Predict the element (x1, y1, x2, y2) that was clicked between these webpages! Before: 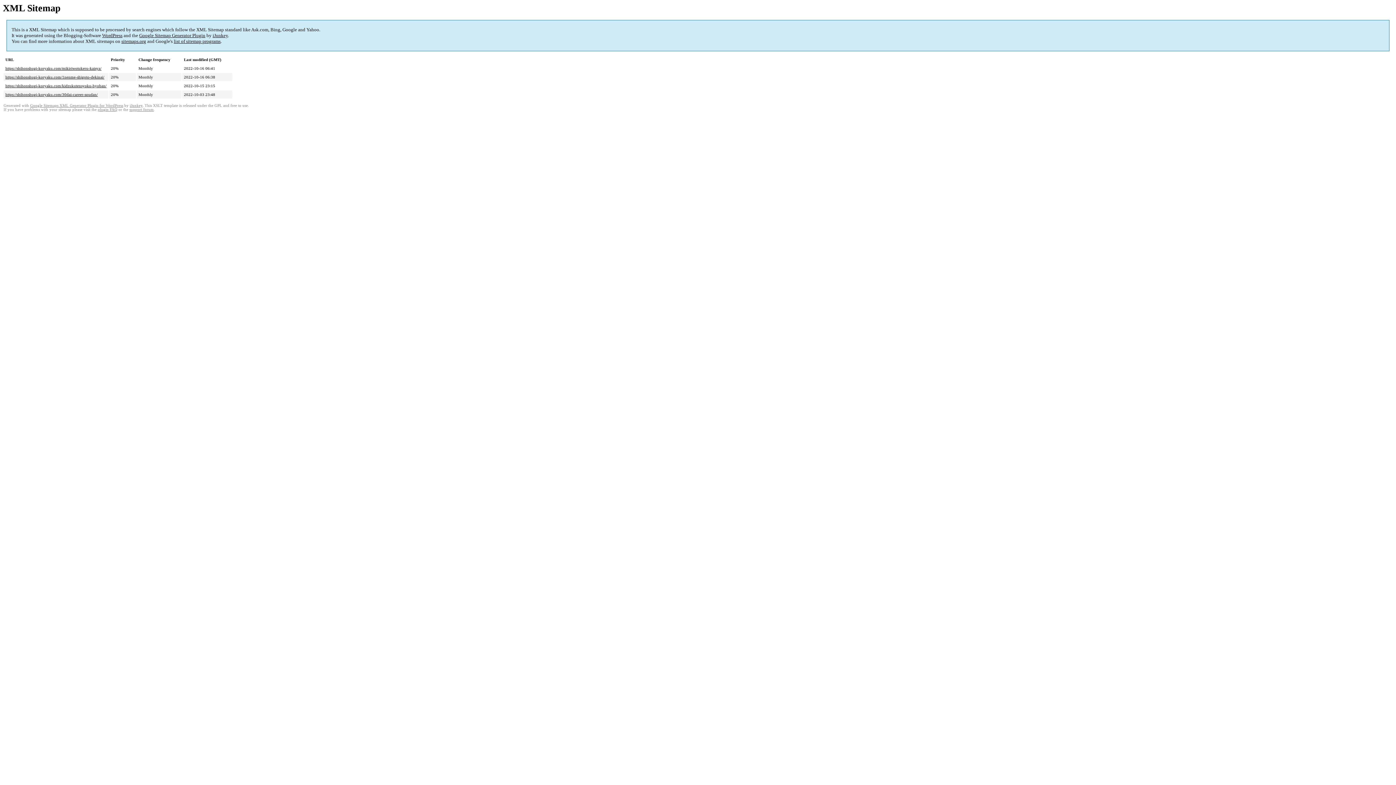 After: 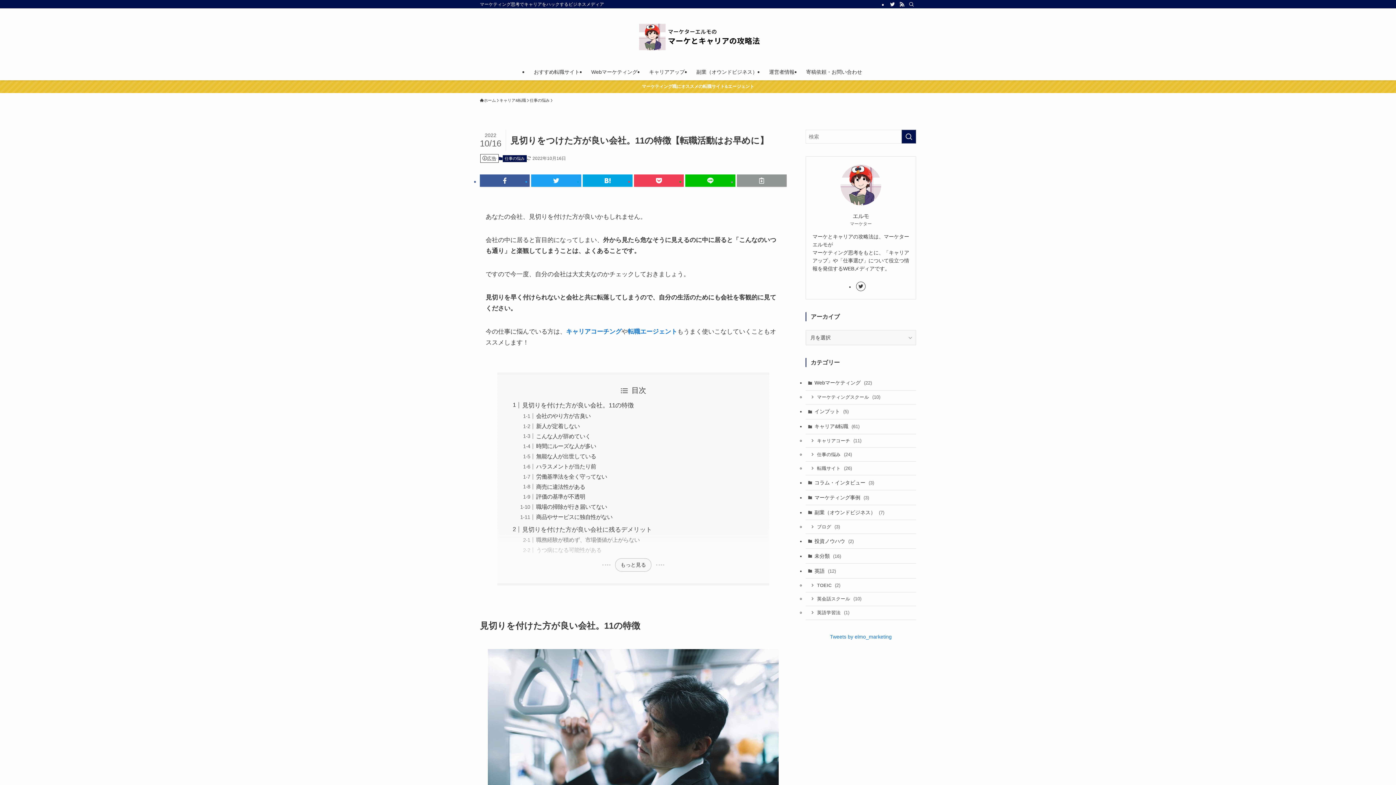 Action: bbox: (5, 66, 101, 70) label: https://shihonshugi-koryaku.com/mikiriwotukeru-kaisya/